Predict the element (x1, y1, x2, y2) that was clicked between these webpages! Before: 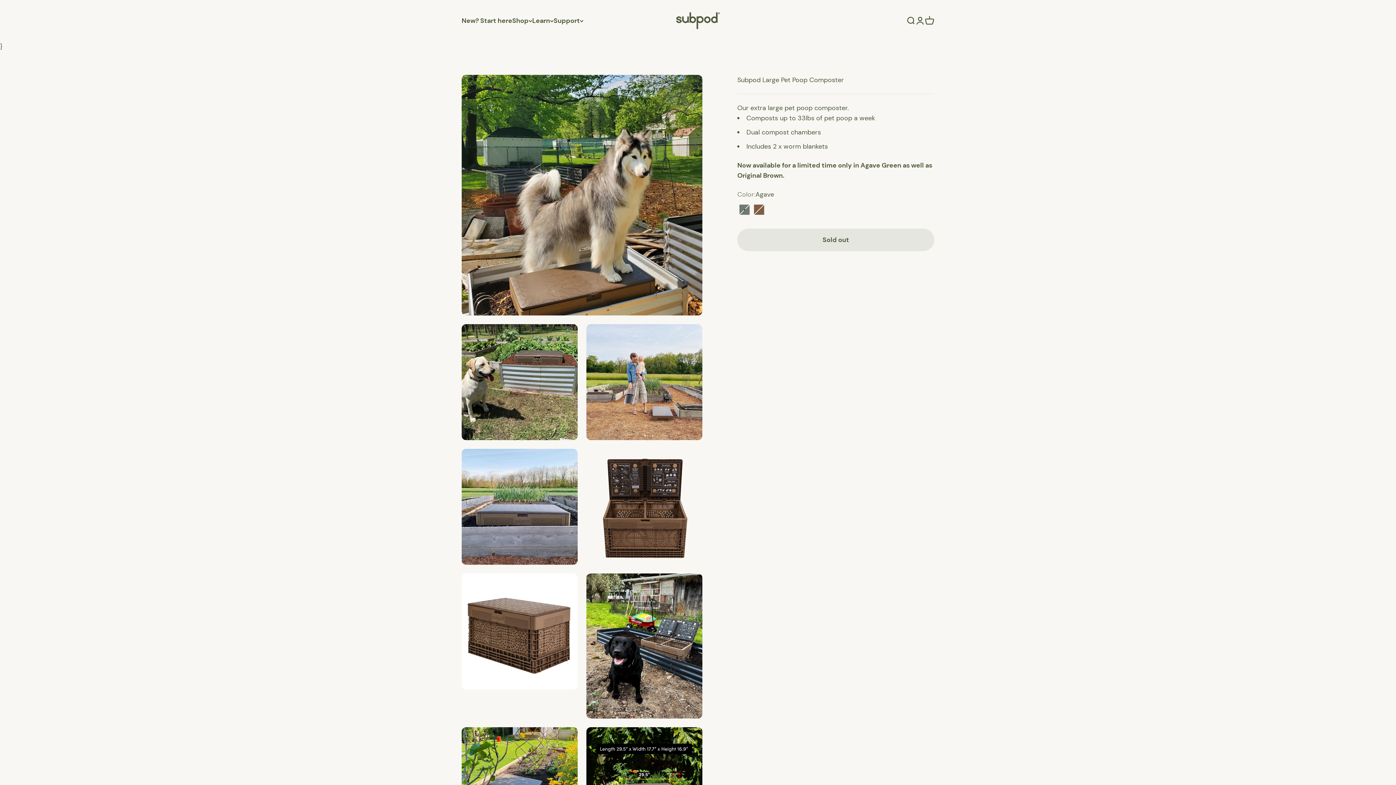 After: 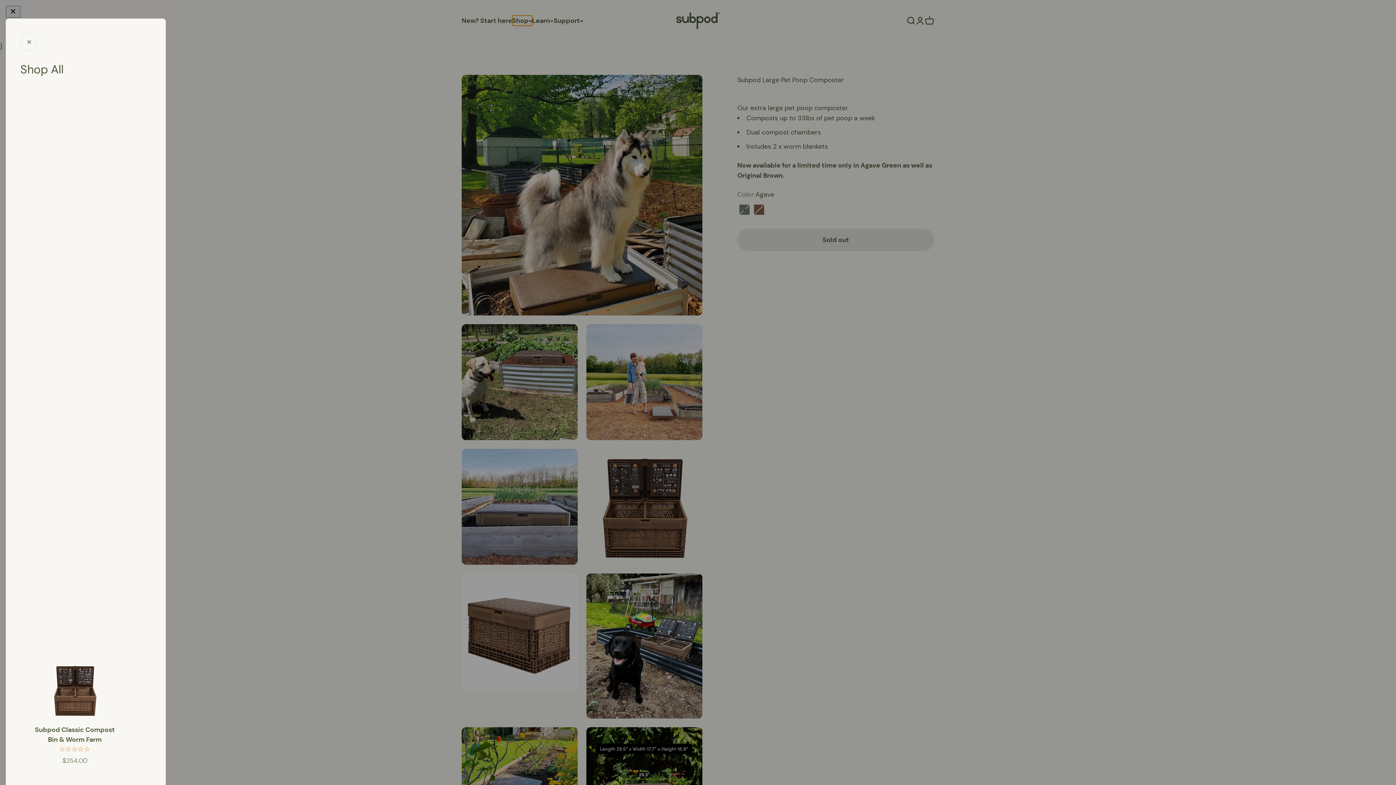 Action: label: Shop bbox: (512, 15, 532, 25)